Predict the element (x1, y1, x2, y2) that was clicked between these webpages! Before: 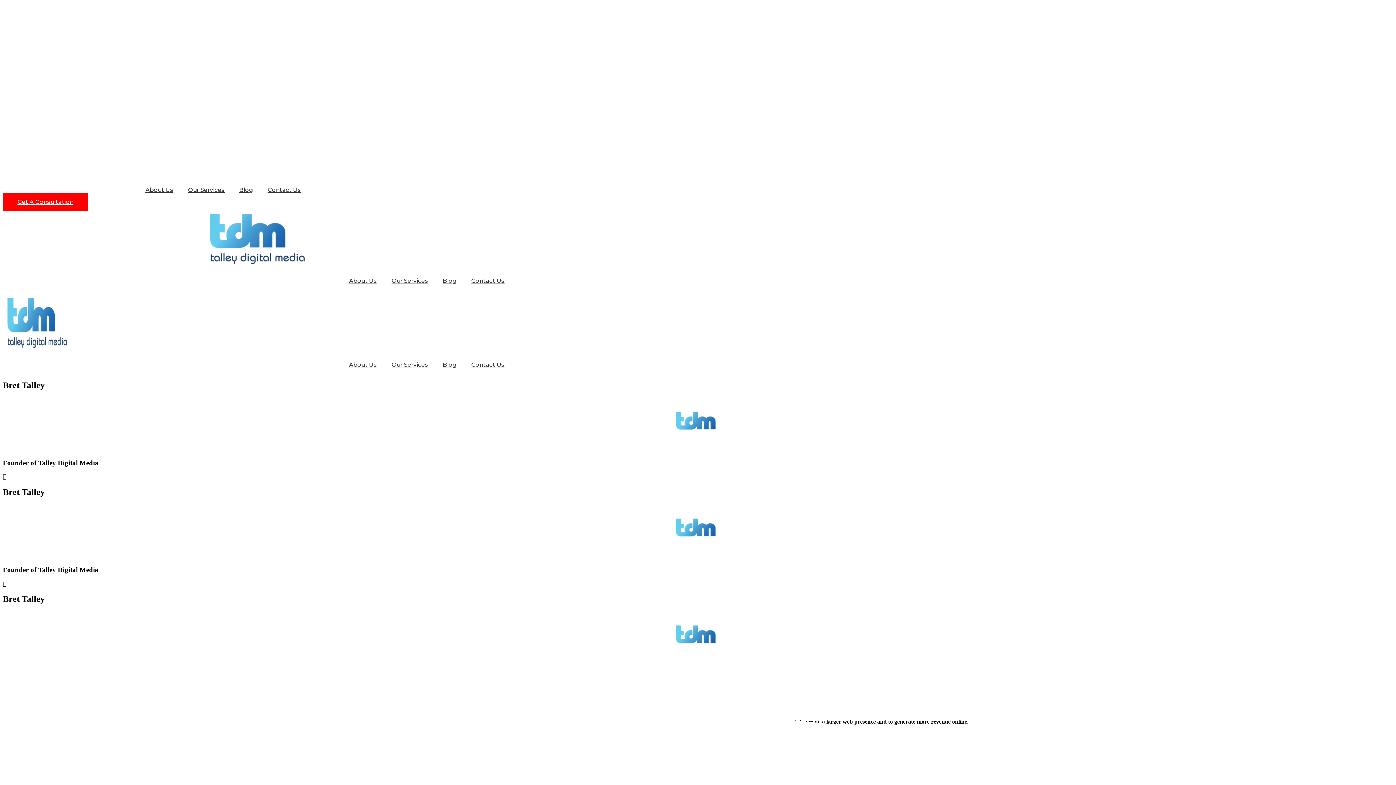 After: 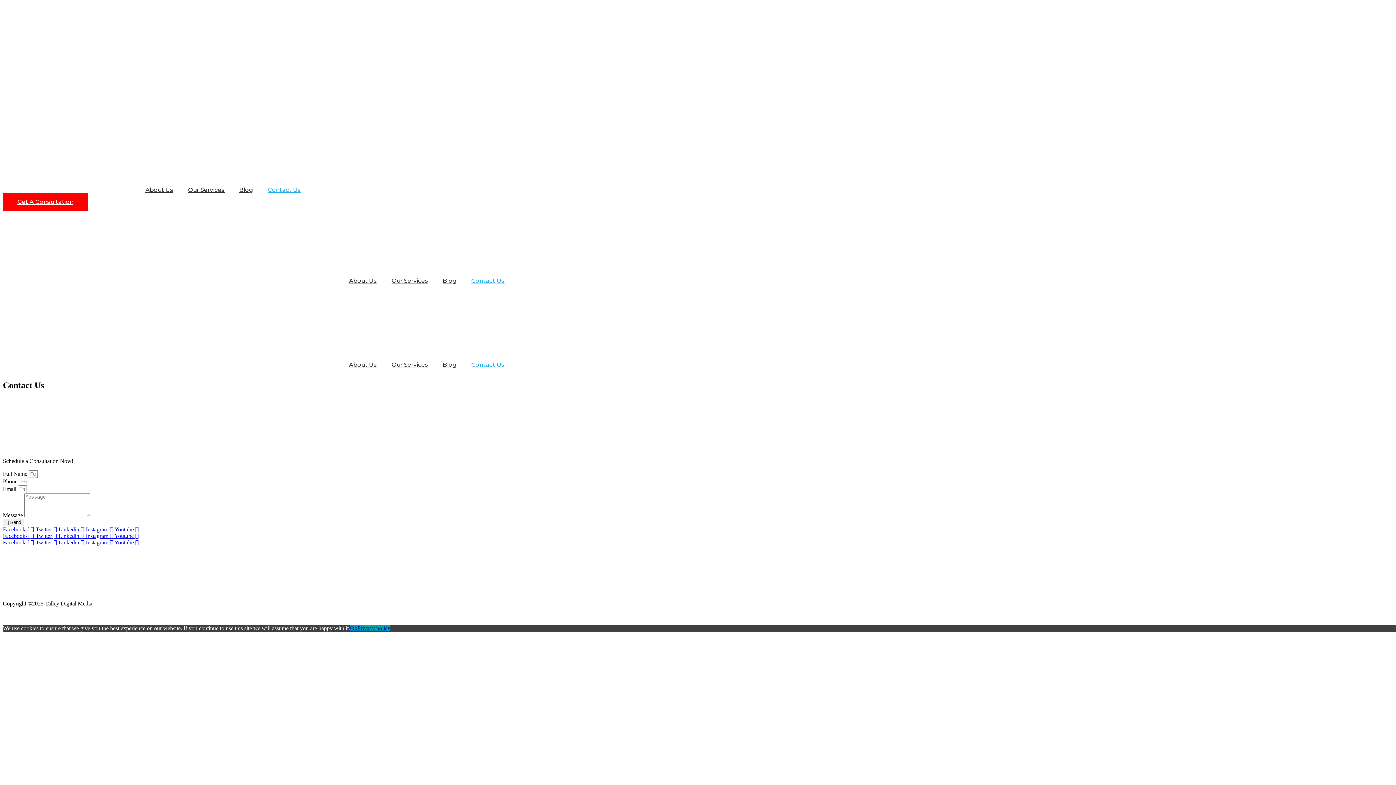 Action: label: Contact Us bbox: (464, 356, 512, 373)